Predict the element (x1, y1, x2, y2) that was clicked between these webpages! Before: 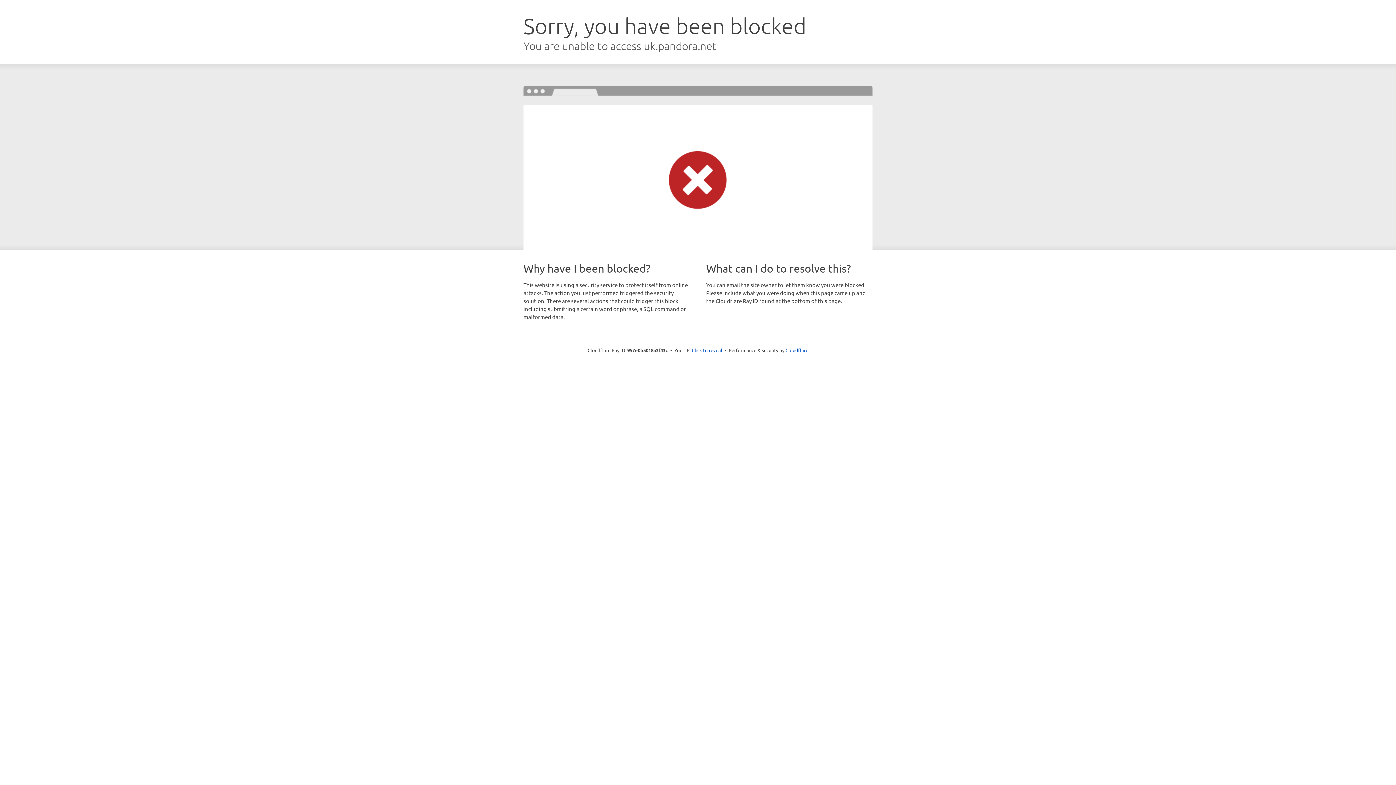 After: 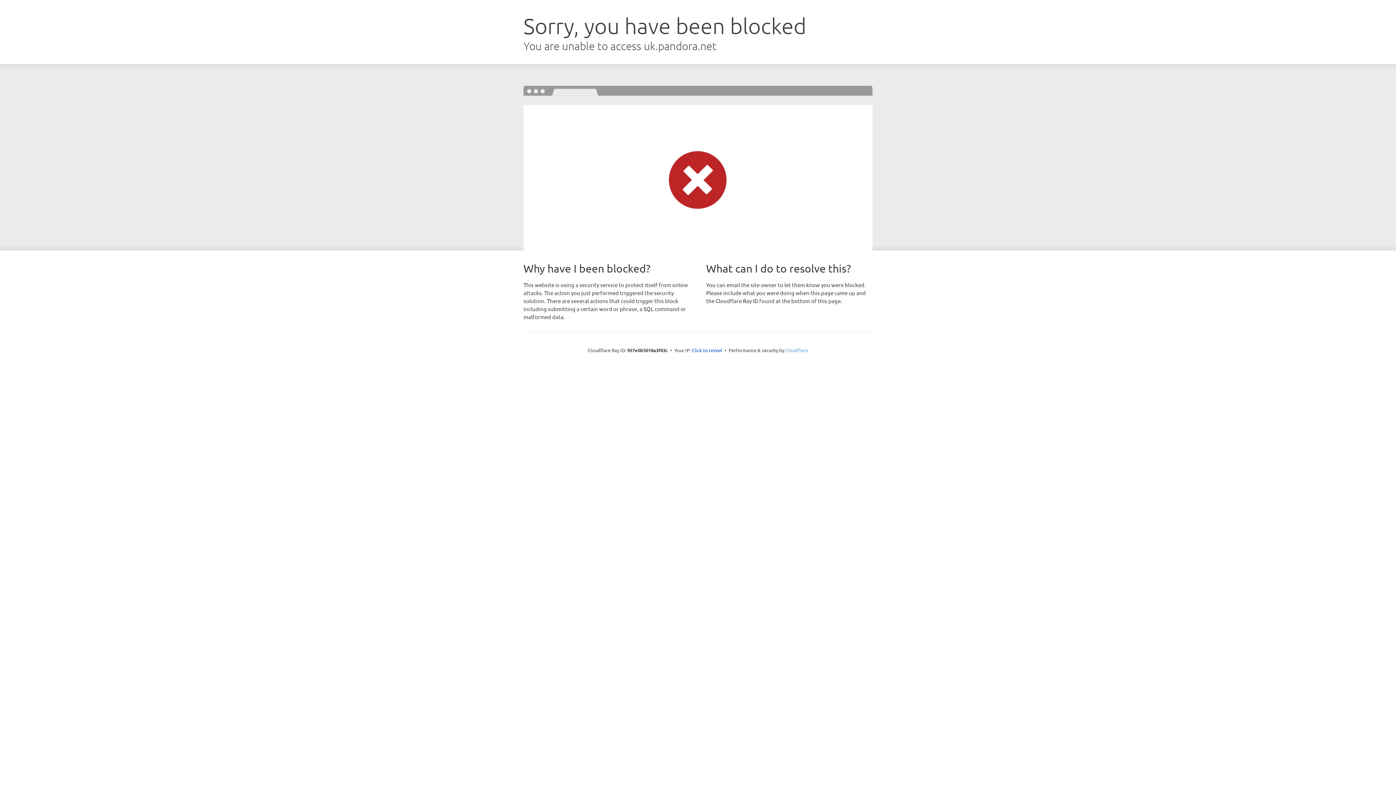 Action: bbox: (785, 347, 808, 353) label: Cloudflare